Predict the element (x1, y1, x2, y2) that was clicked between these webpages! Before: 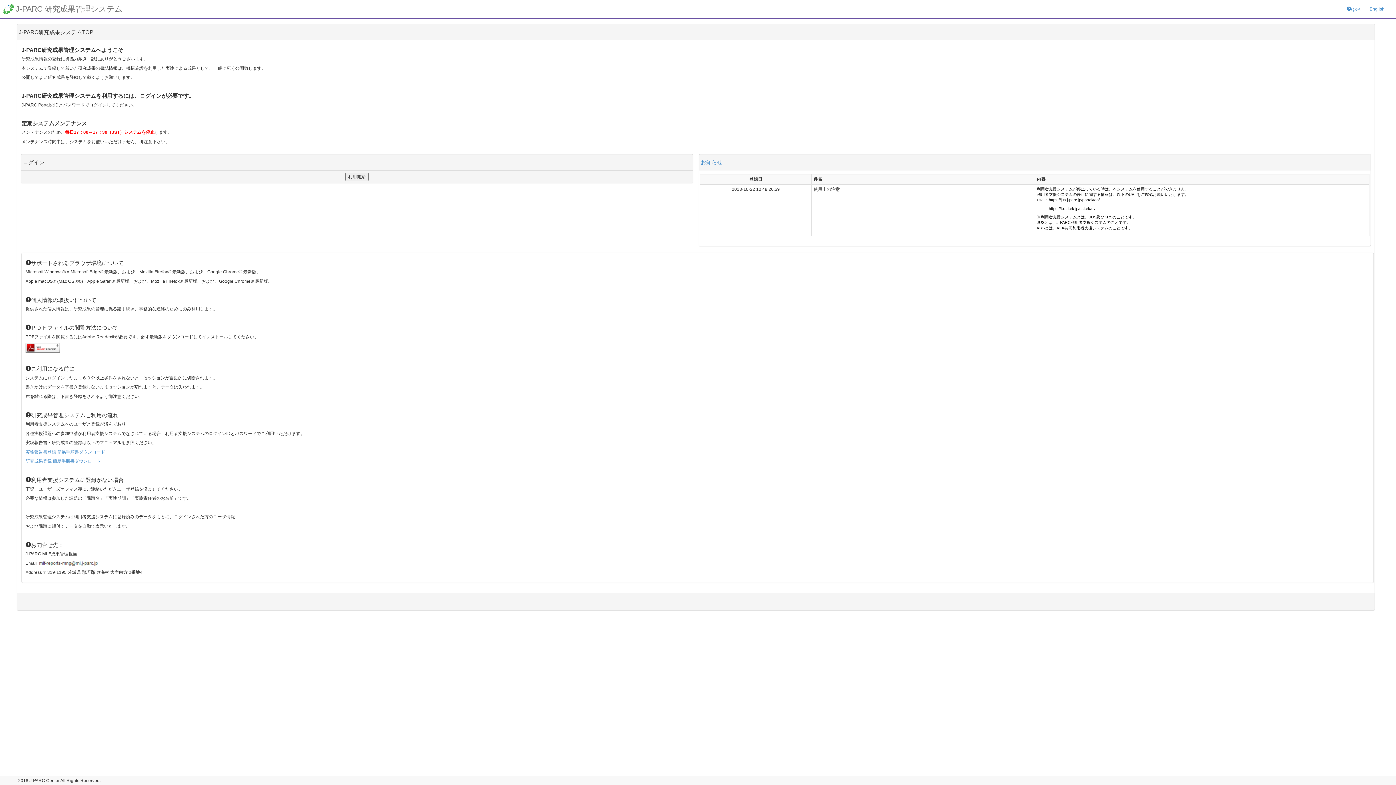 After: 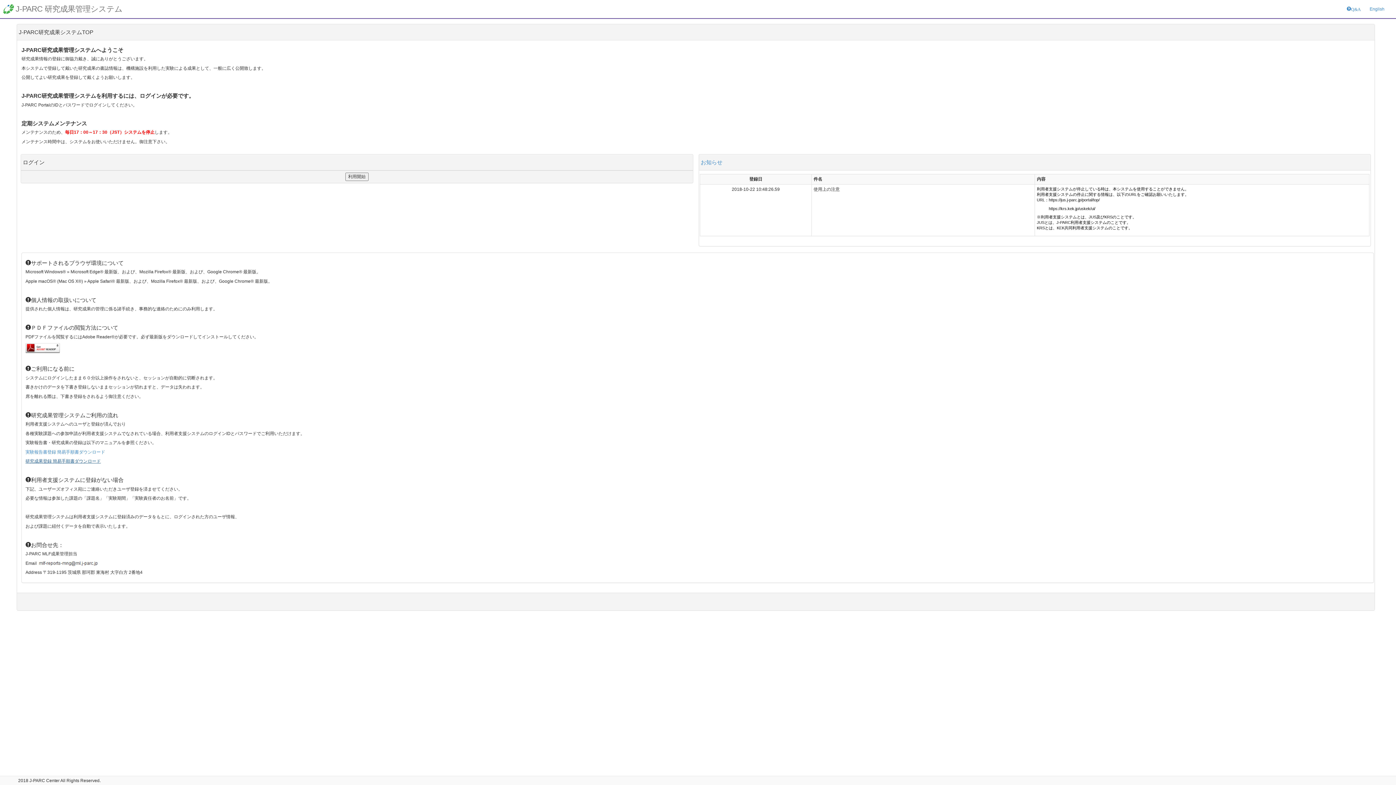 Action: label: 研究成果登録 簡易手順書ダウンロード bbox: (25, 458, 100, 464)